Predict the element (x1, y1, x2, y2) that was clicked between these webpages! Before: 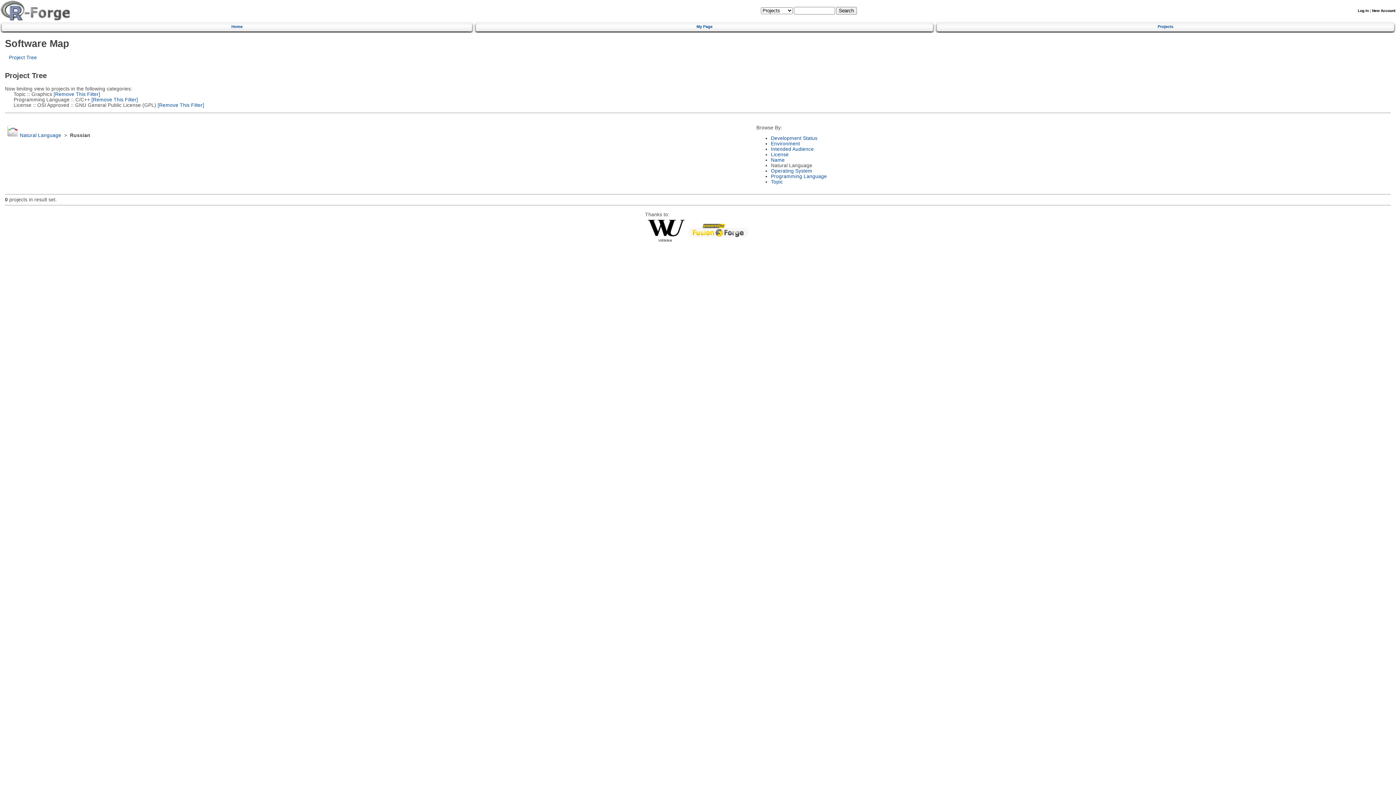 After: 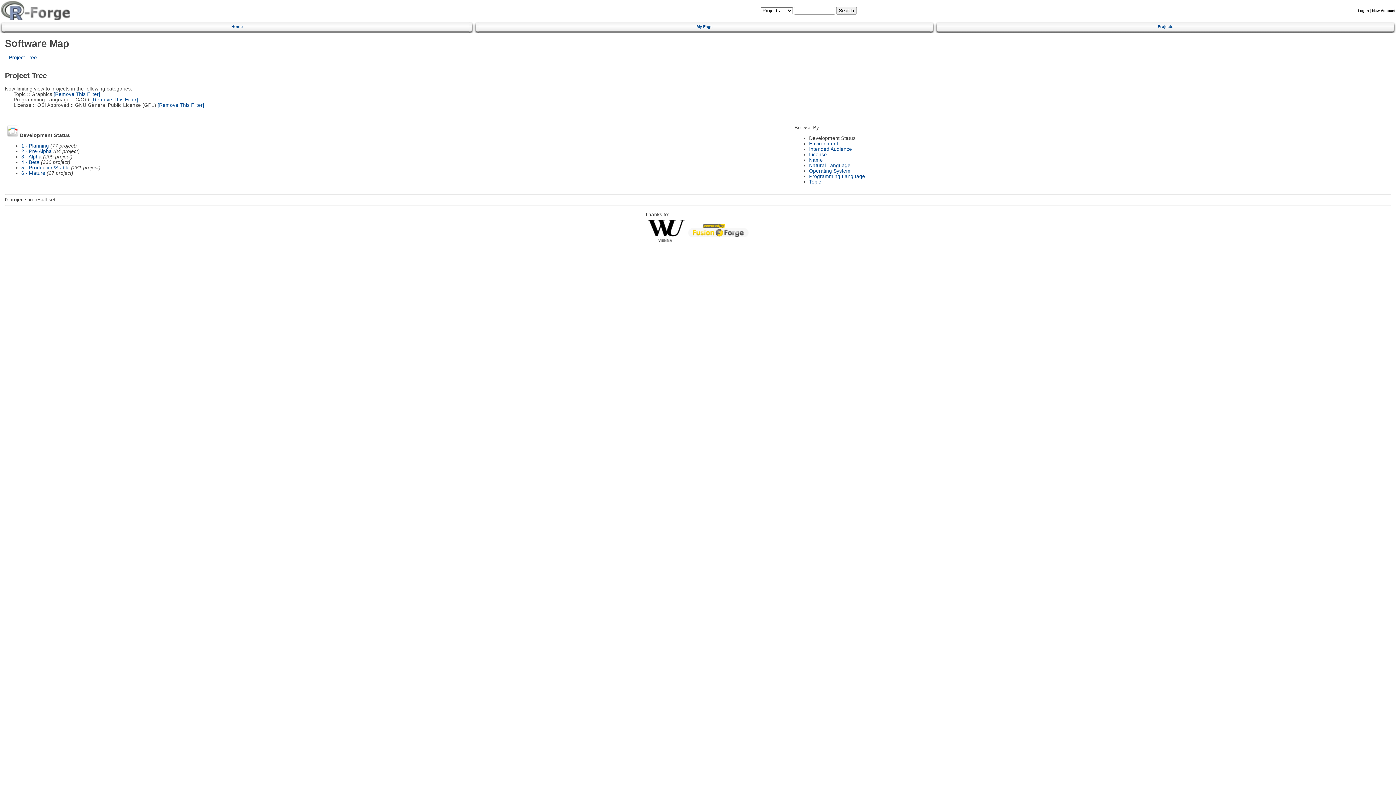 Action: label: Development Status bbox: (771, 135, 817, 141)